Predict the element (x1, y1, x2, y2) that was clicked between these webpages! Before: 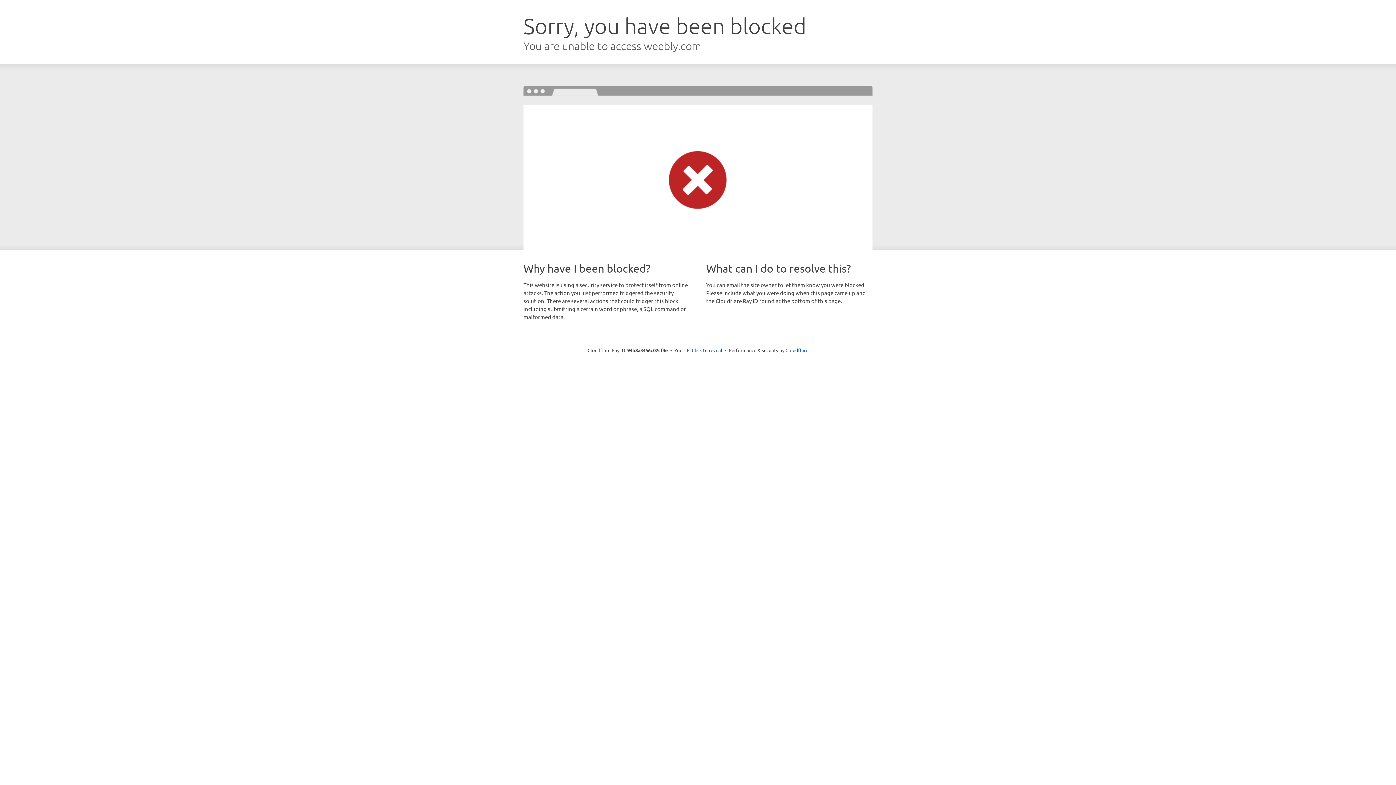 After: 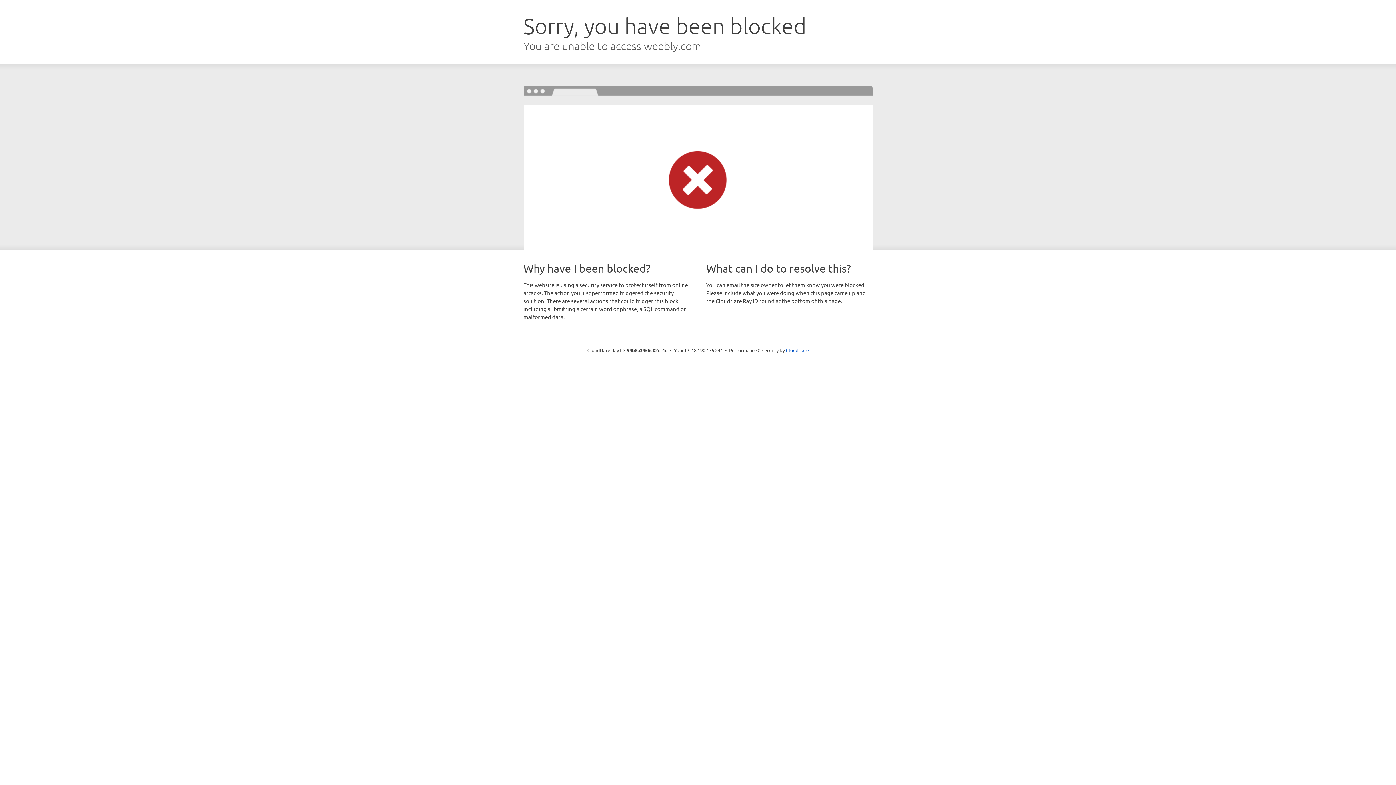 Action: label: Click to reveal bbox: (692, 346, 722, 353)